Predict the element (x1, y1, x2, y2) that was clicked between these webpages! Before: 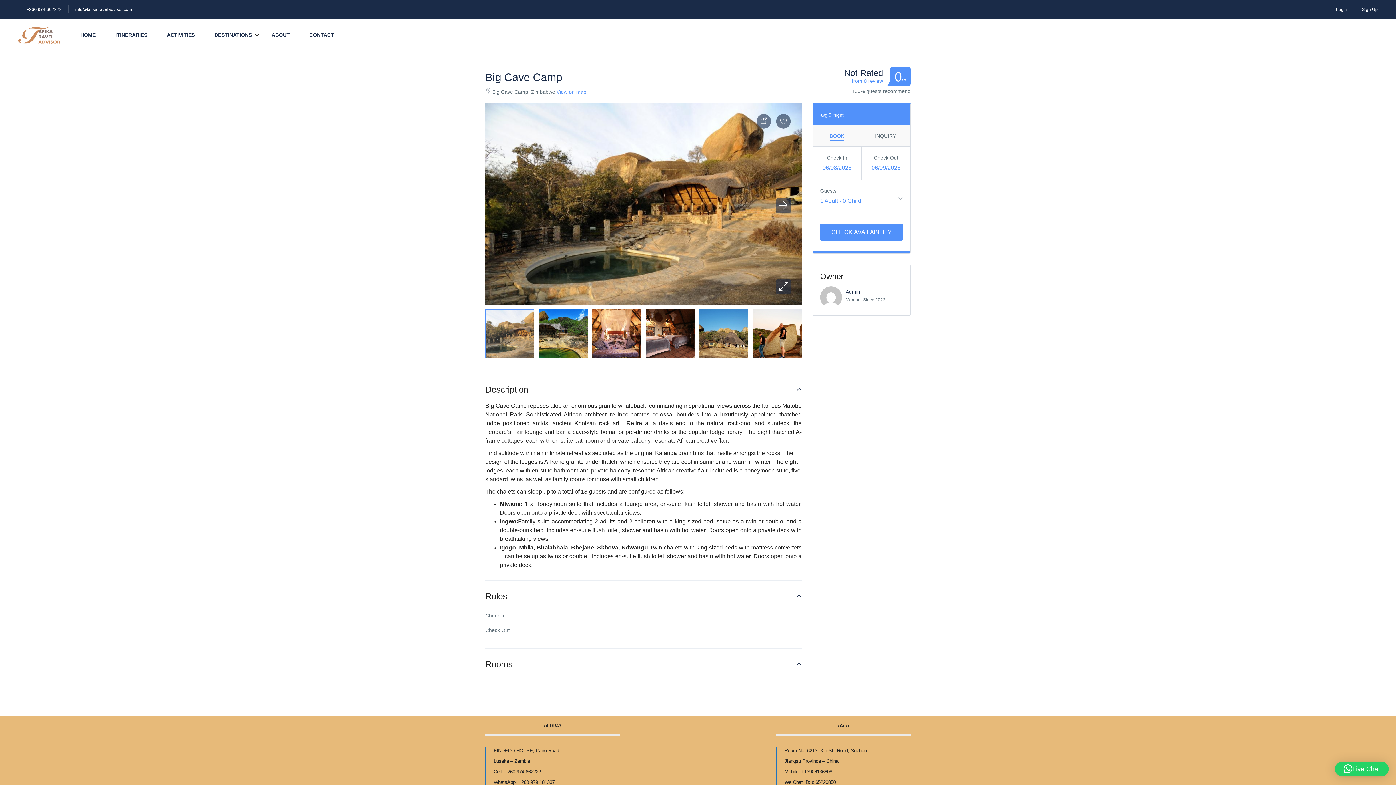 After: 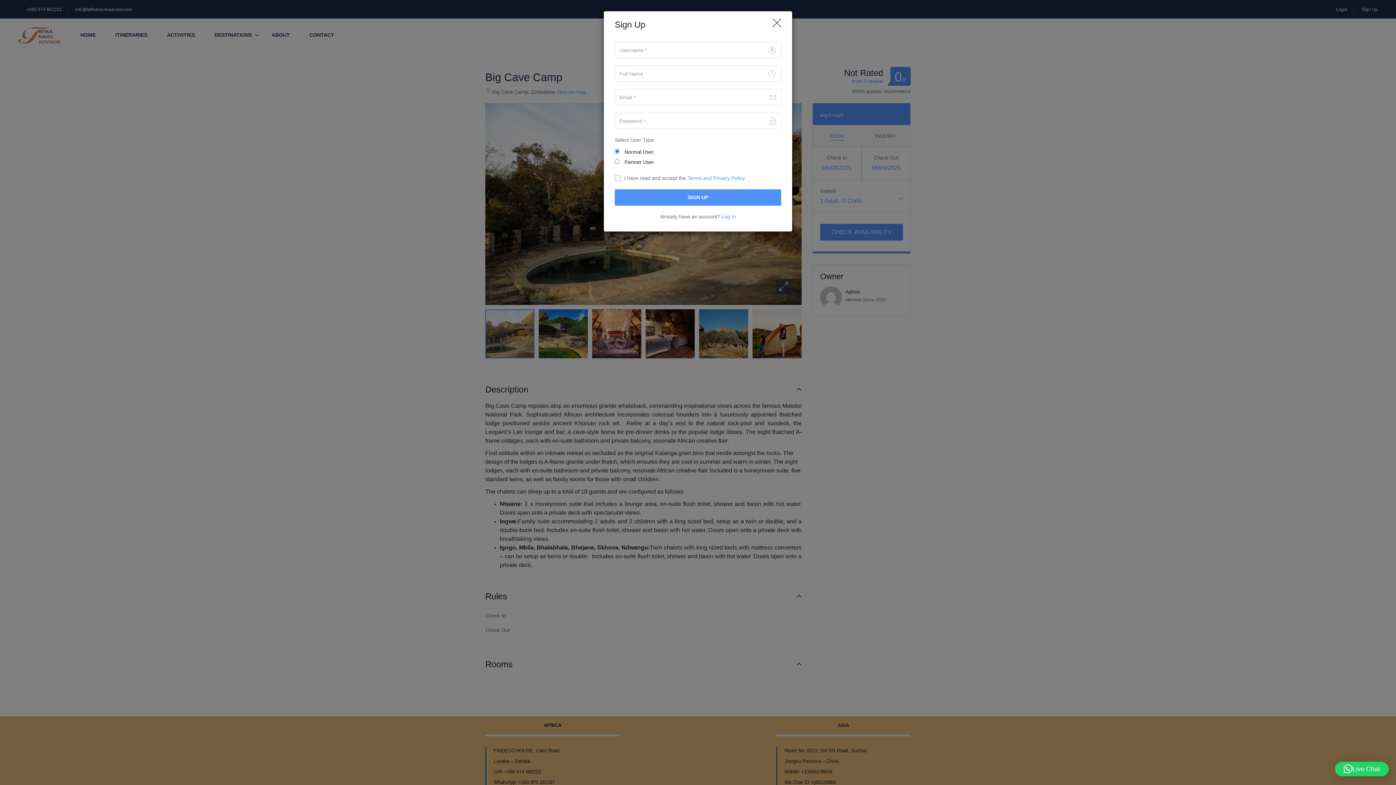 Action: bbox: (1362, 6, 1378, 11) label: Sign Up